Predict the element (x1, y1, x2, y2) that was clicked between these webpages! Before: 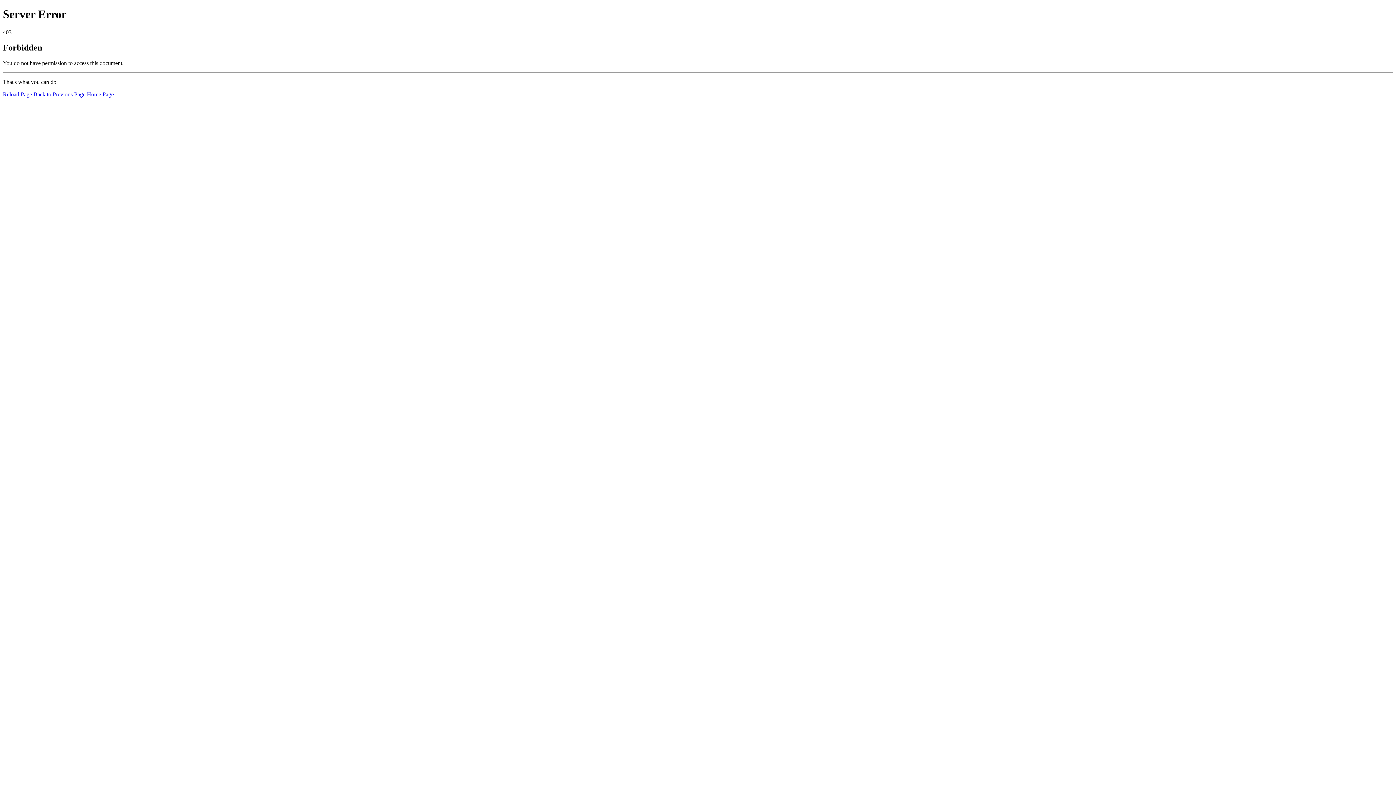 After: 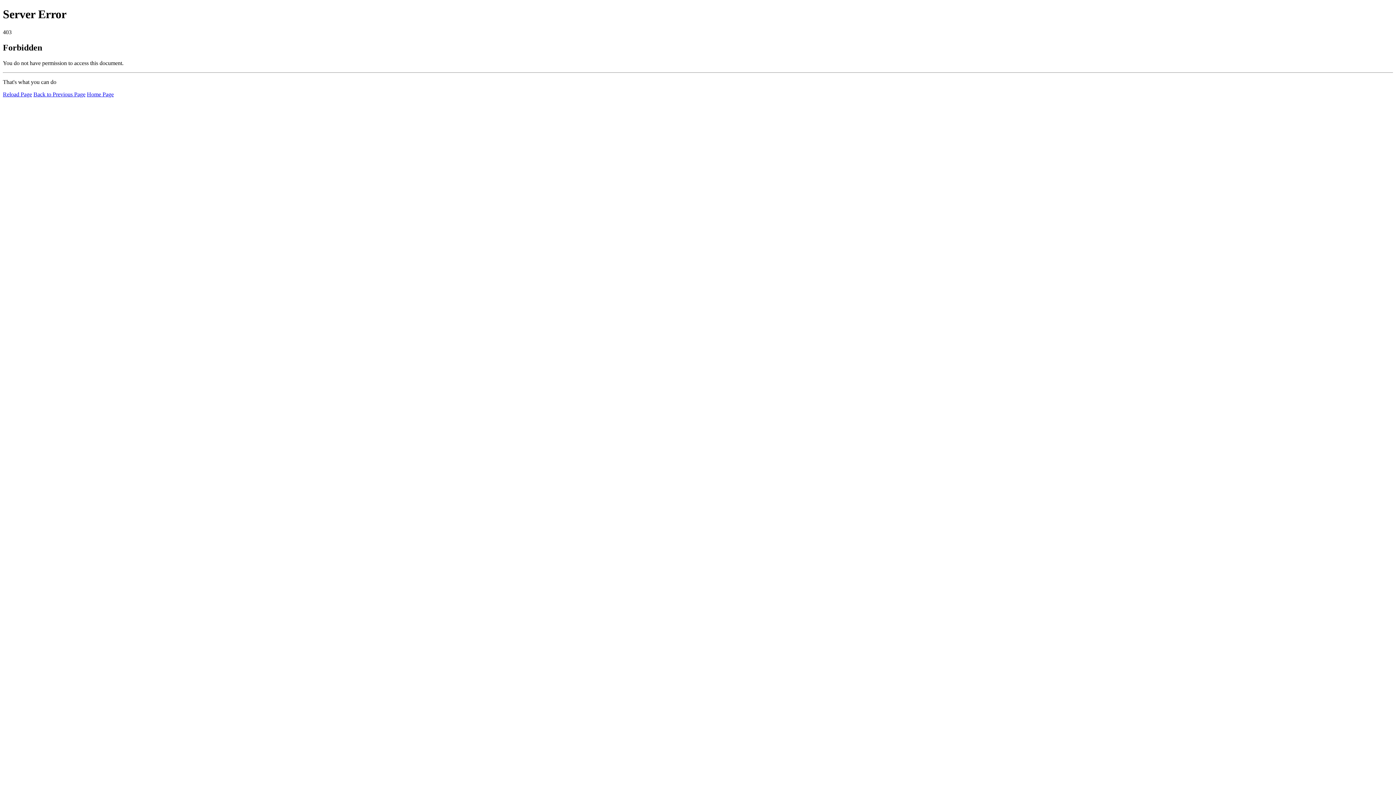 Action: bbox: (86, 91, 113, 97) label: Home Page